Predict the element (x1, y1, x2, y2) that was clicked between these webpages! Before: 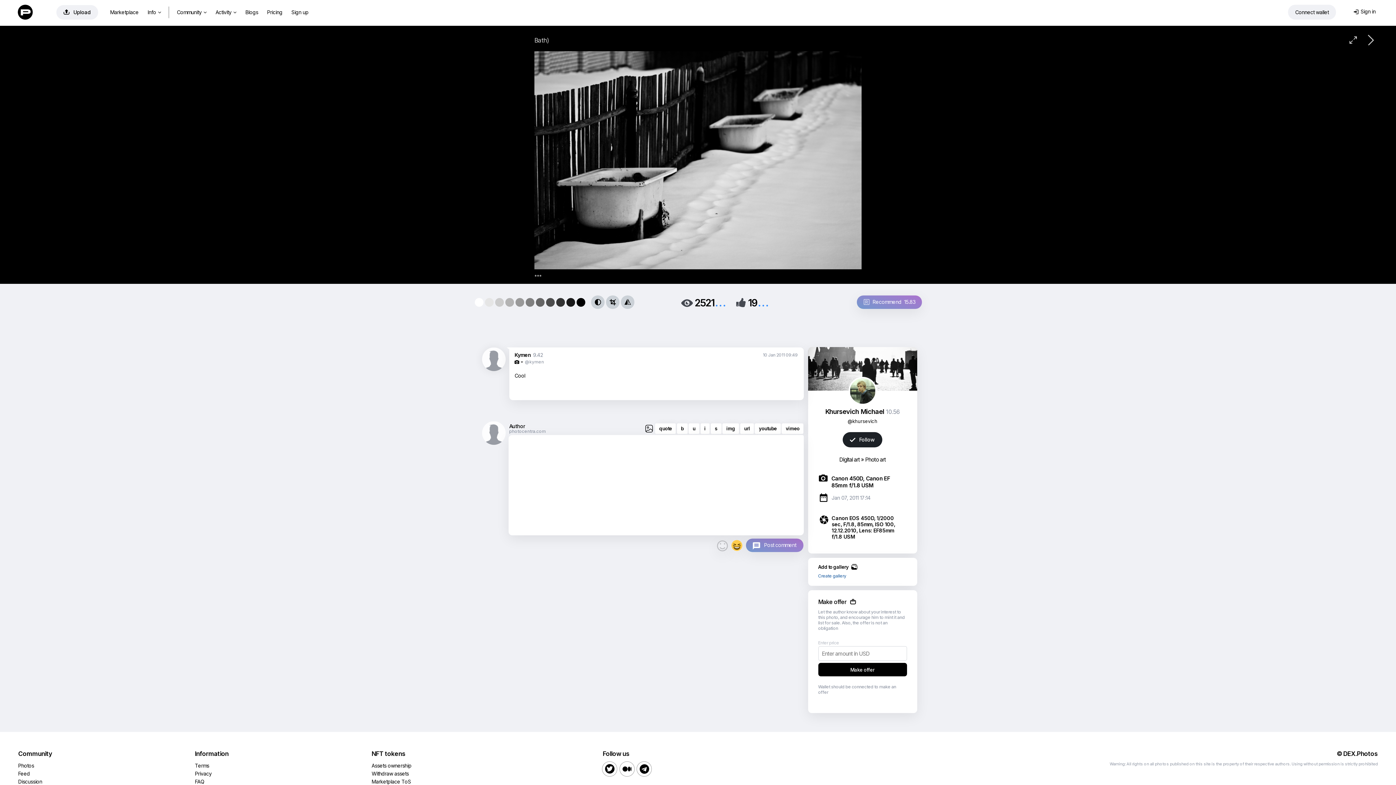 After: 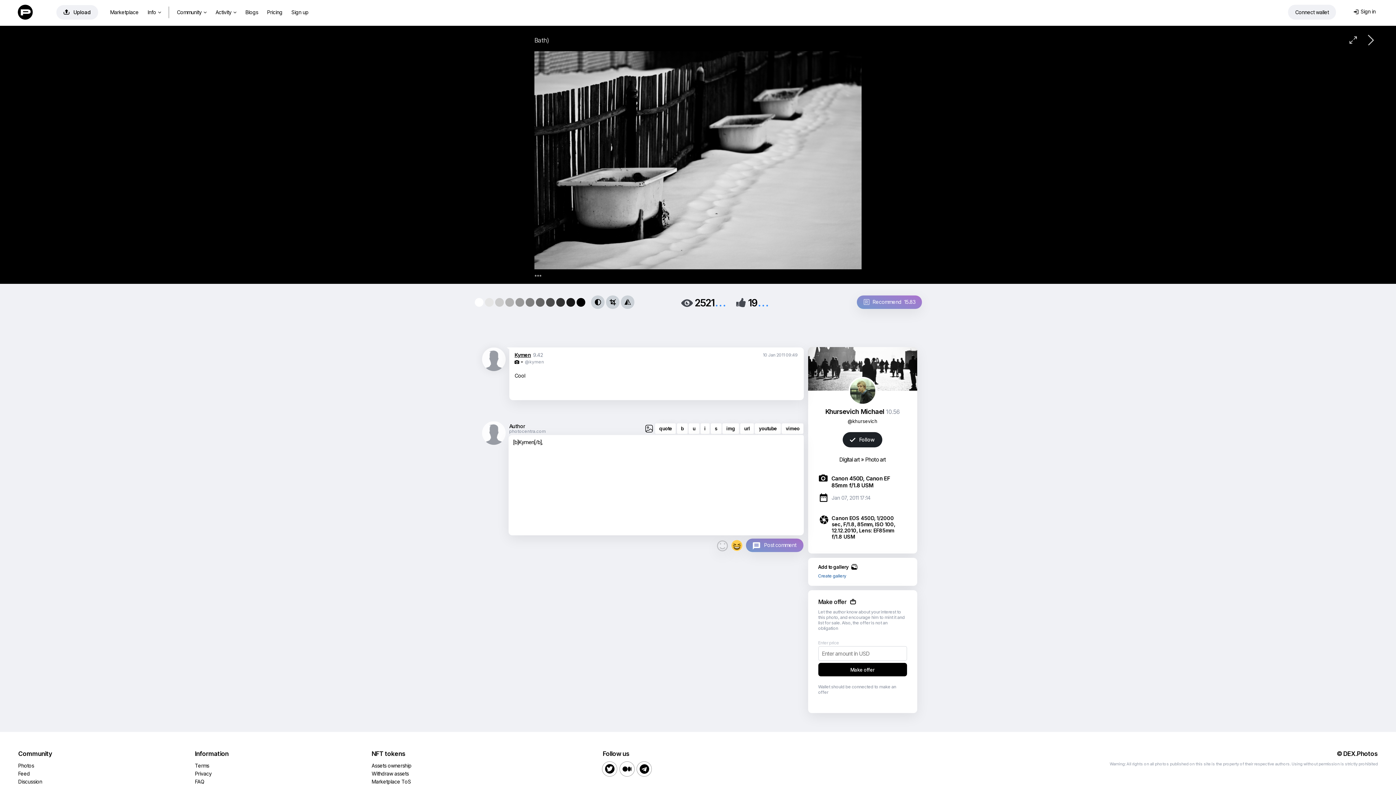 Action: label: Kymen bbox: (514, 352, 531, 358)